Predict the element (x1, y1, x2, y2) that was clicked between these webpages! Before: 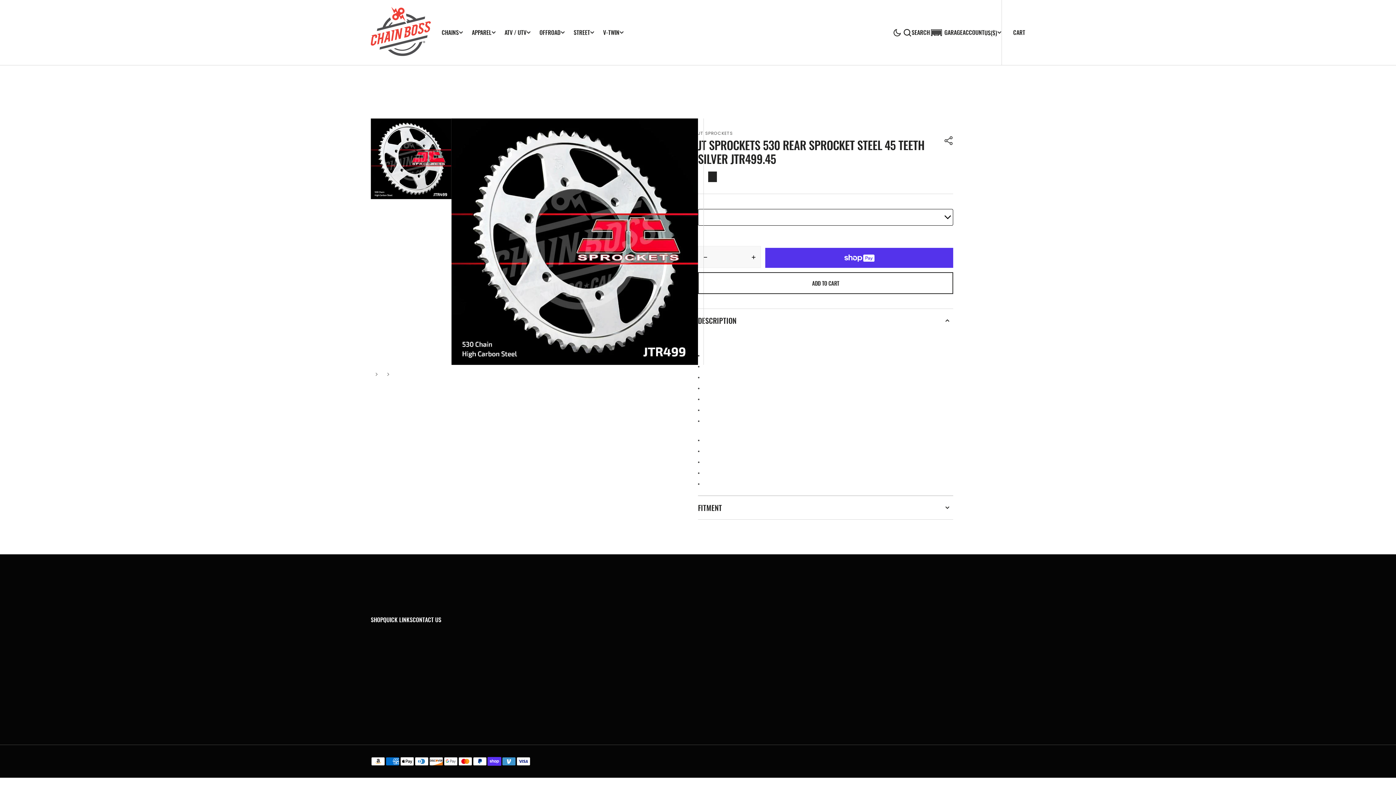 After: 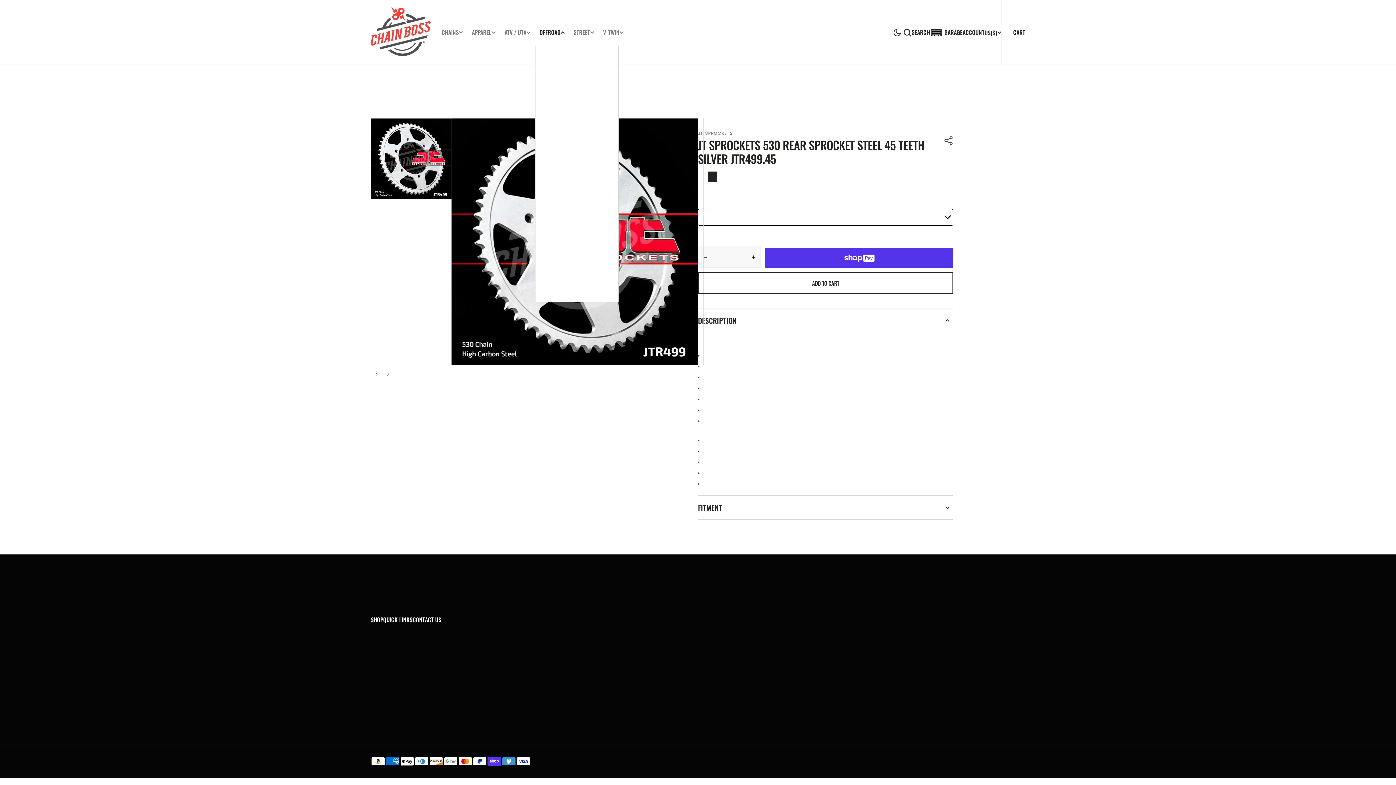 Action: bbox: (535, 28, 569, 36) label: OFFROAD